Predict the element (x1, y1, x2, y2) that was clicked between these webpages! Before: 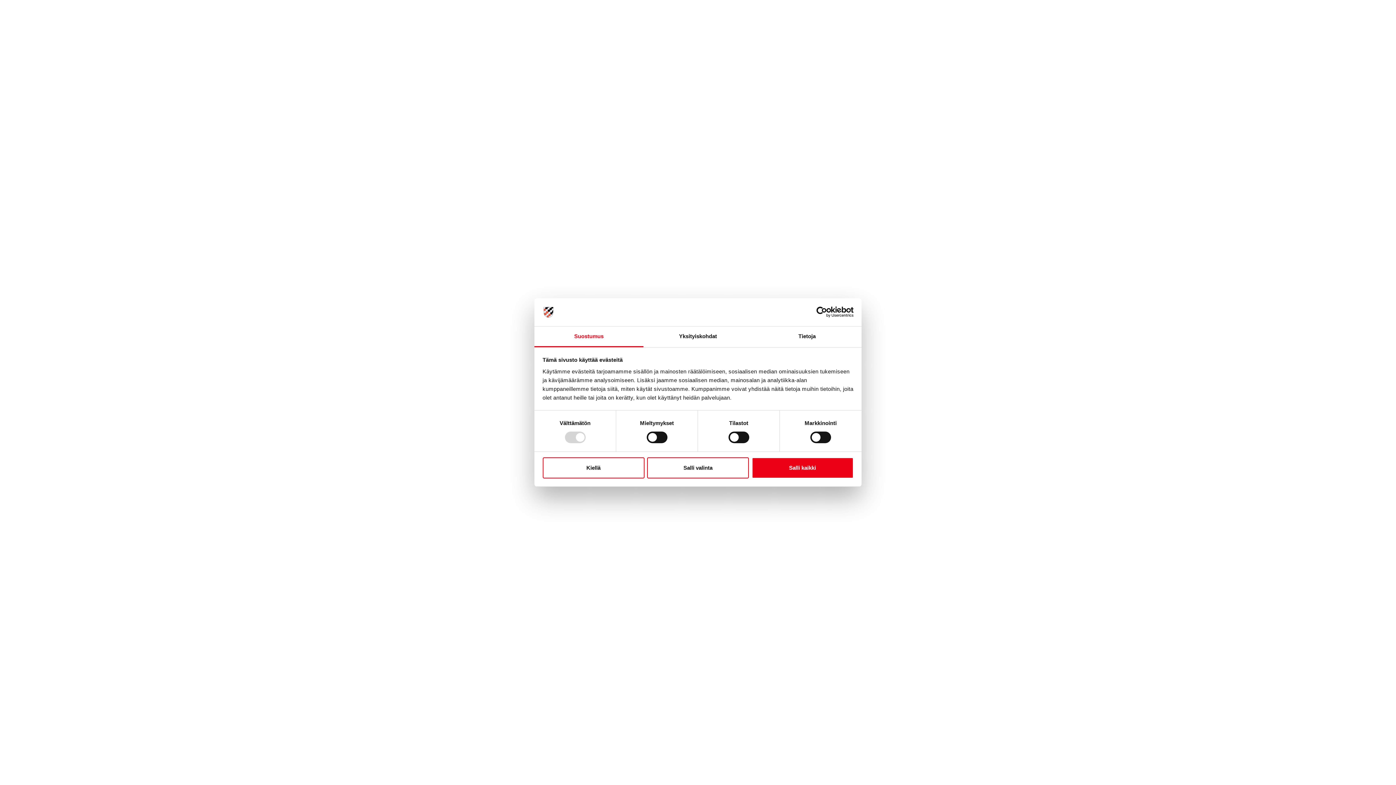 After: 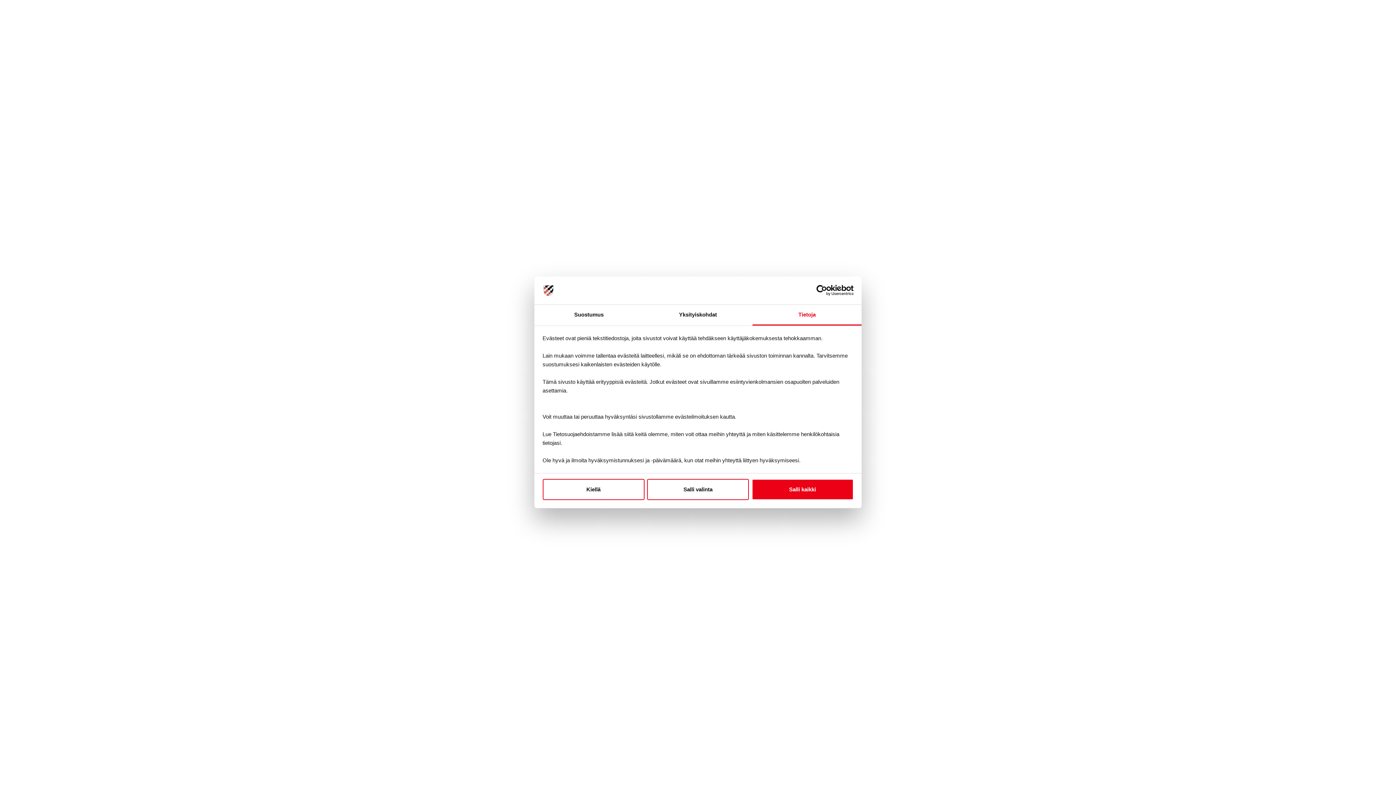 Action: label: Tietoja bbox: (752, 326, 861, 347)